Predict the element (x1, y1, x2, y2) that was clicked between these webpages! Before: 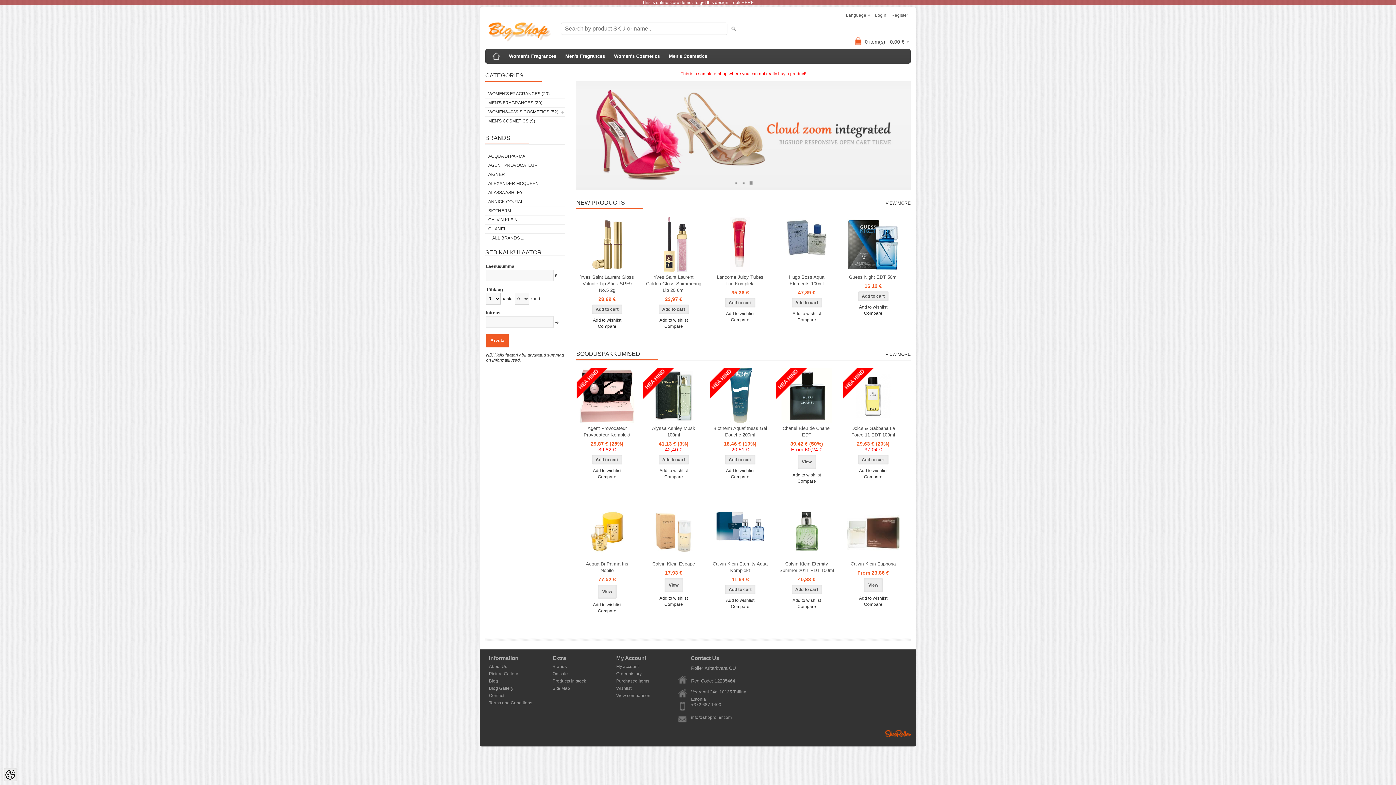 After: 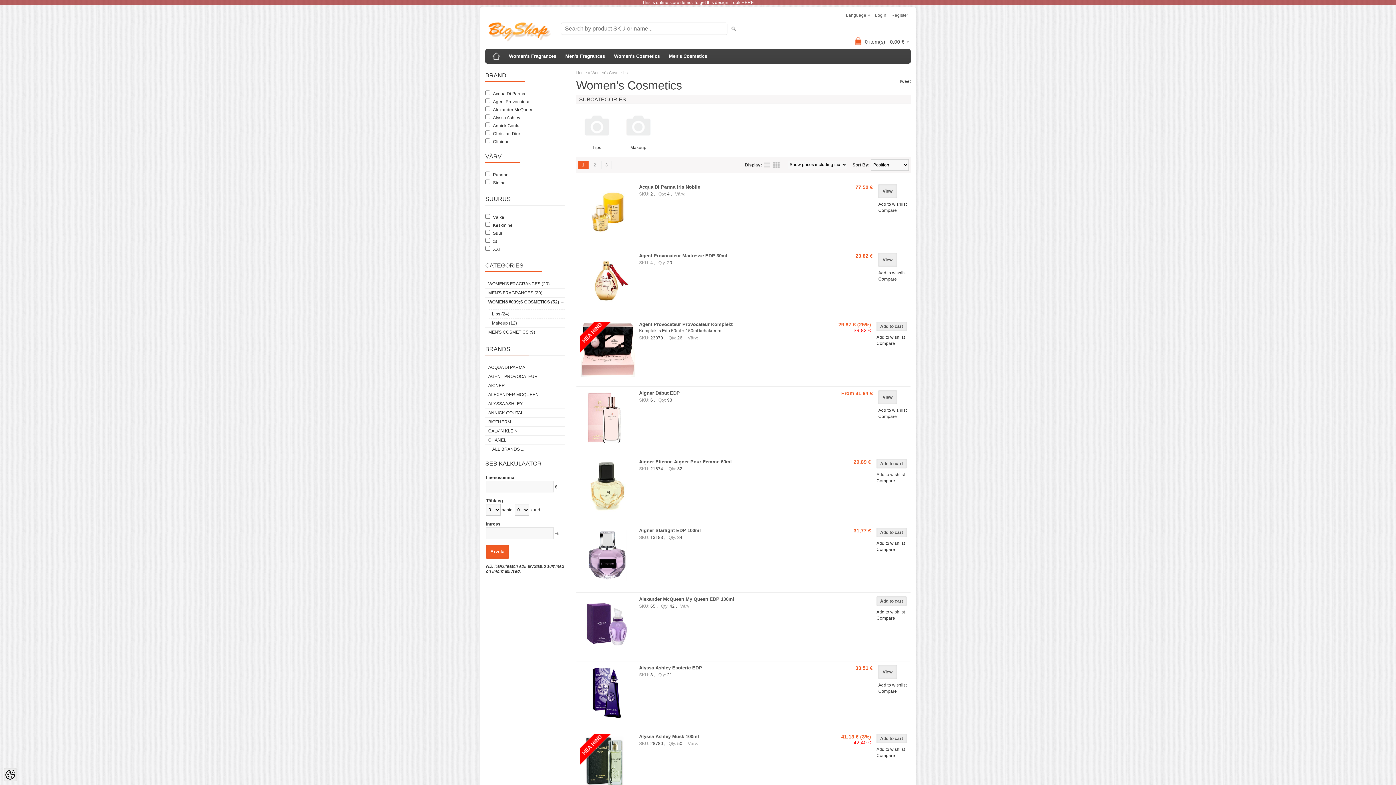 Action: label: Women's Cosmetics bbox: (610, 49, 663, 63)